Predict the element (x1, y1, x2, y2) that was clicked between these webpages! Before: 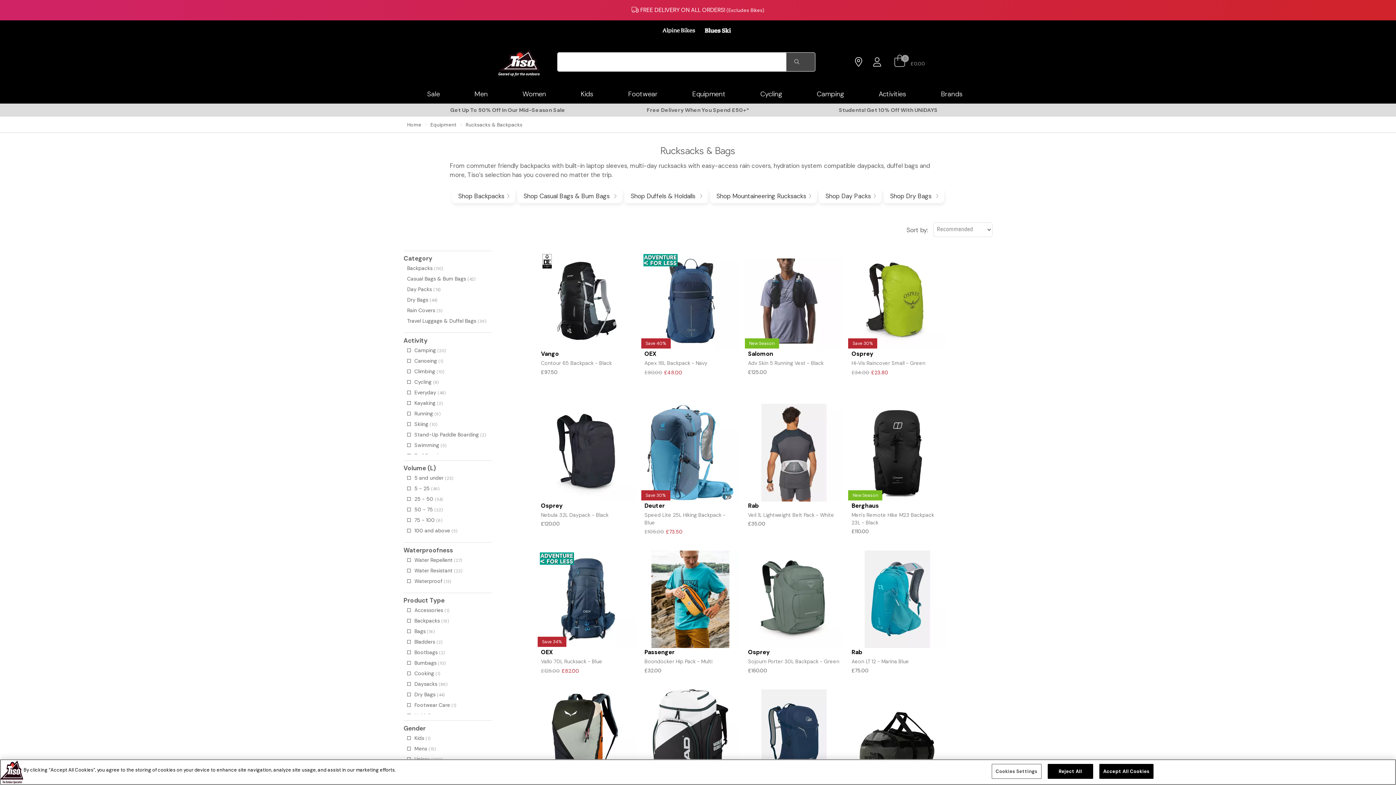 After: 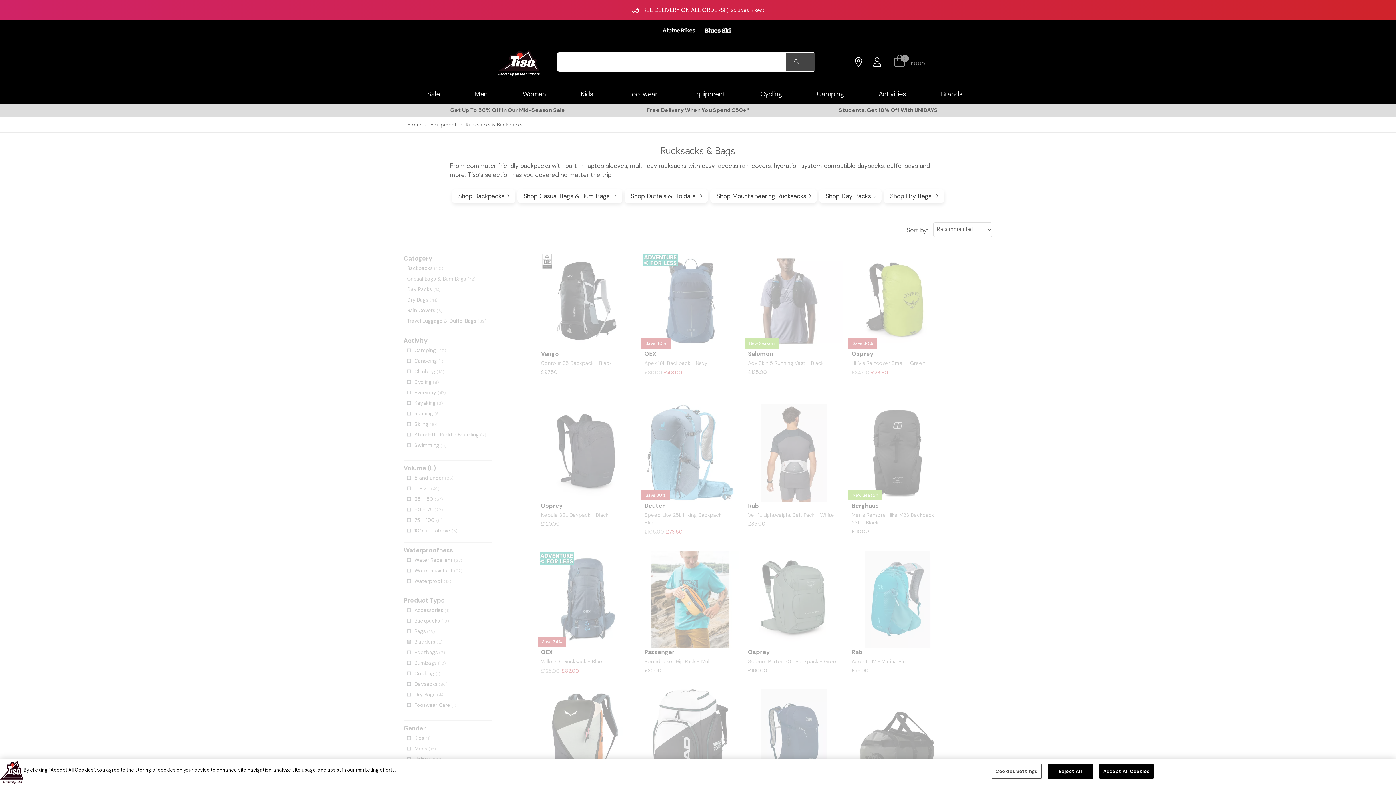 Action: label: Bladders (2) bbox: (407, 638, 442, 646)